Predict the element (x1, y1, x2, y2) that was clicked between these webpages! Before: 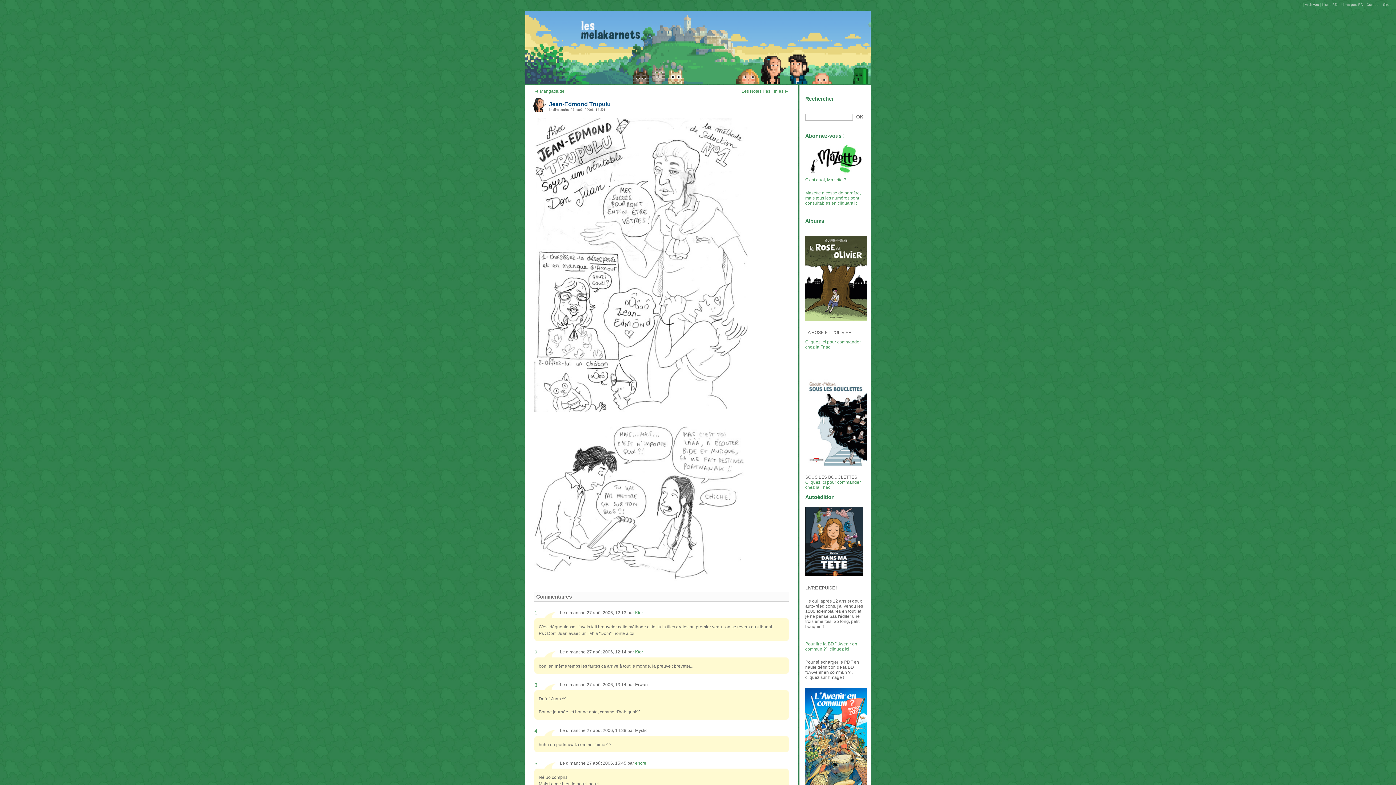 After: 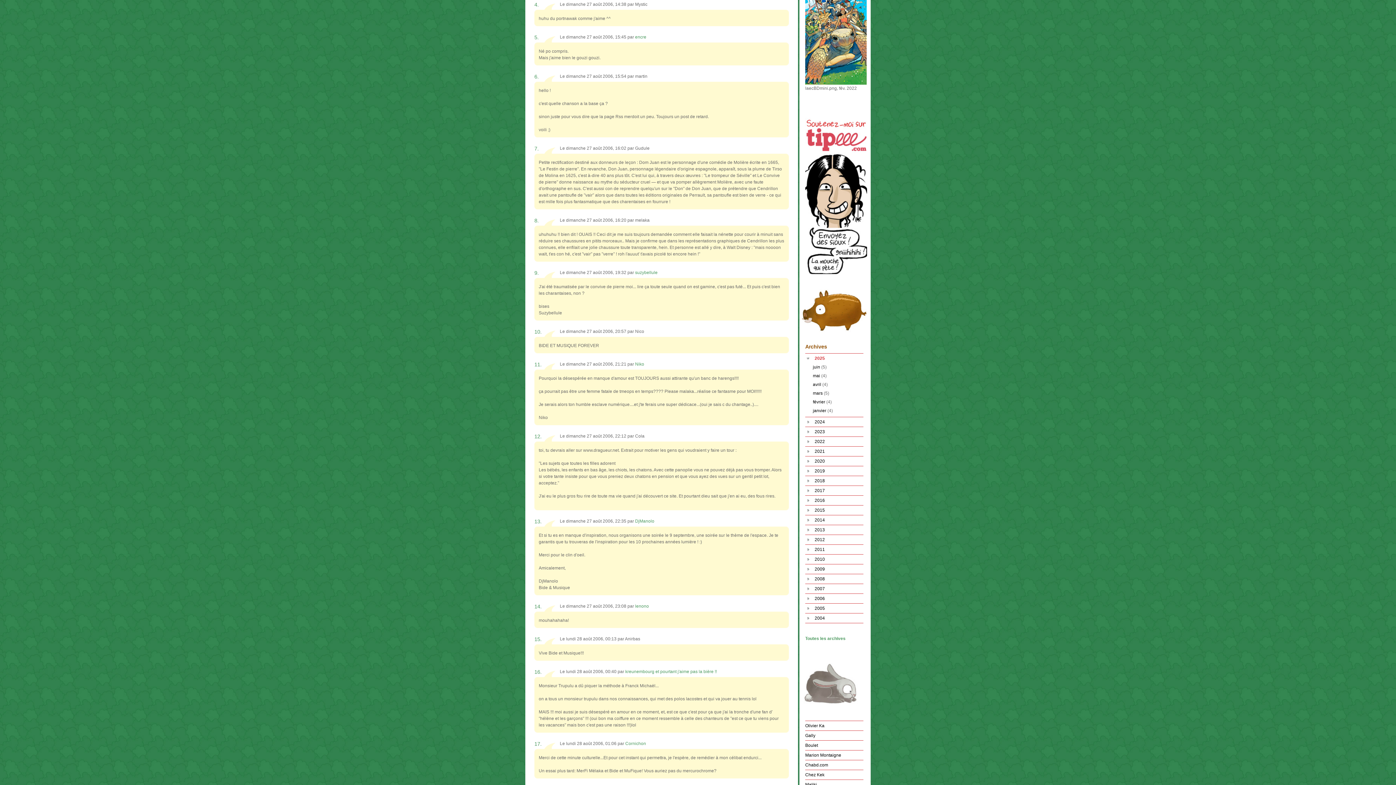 Action: label: 4. bbox: (534, 728, 545, 734)